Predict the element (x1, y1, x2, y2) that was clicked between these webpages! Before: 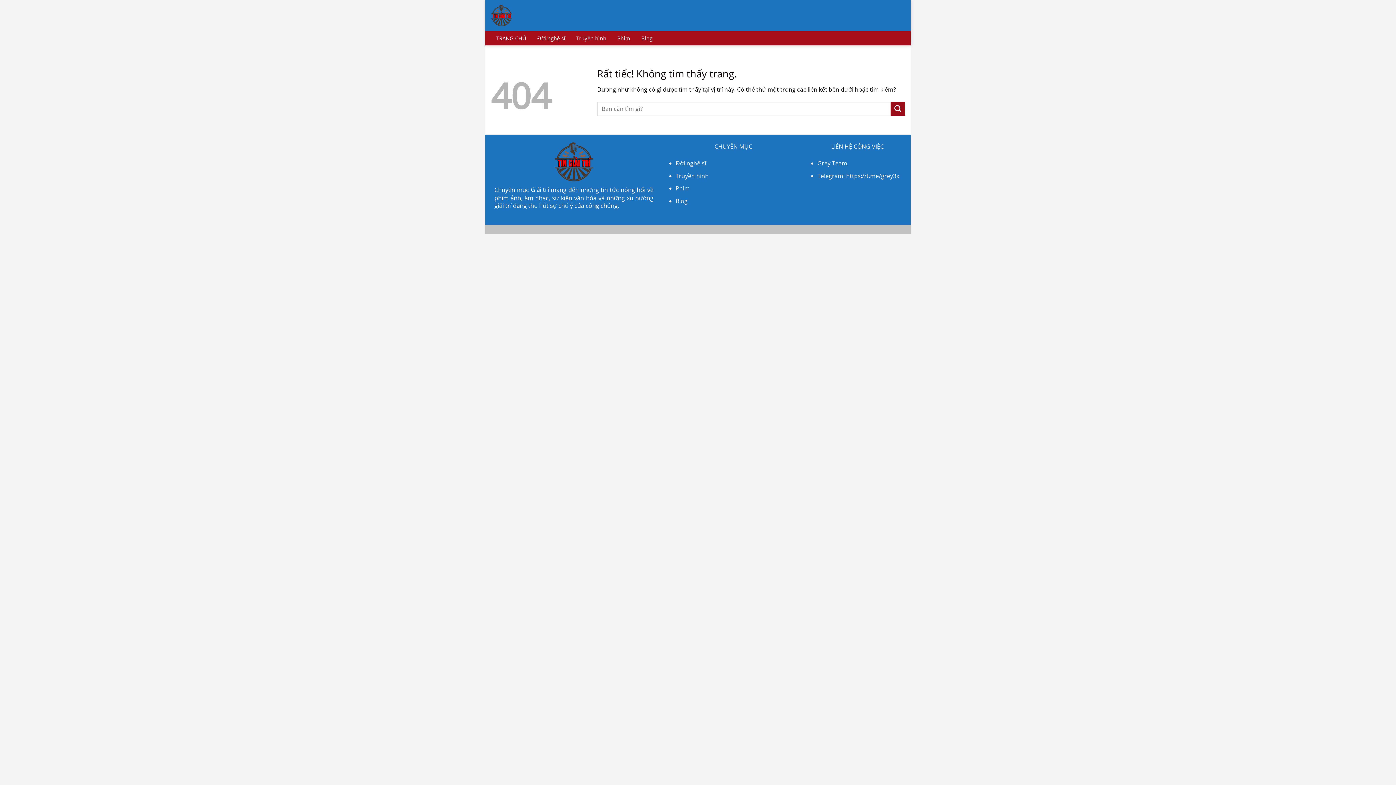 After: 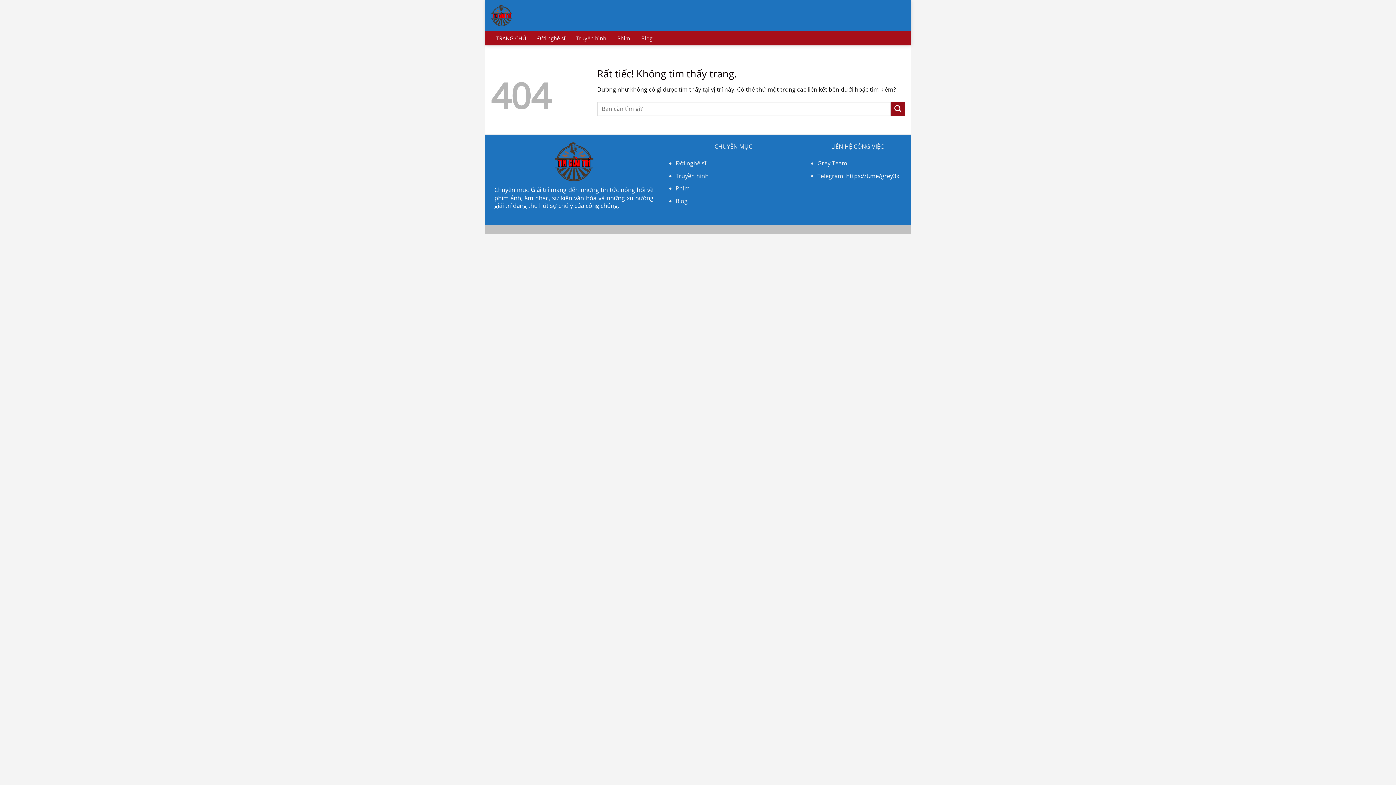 Action: label: https://t.me/grey3x bbox: (846, 171, 899, 179)